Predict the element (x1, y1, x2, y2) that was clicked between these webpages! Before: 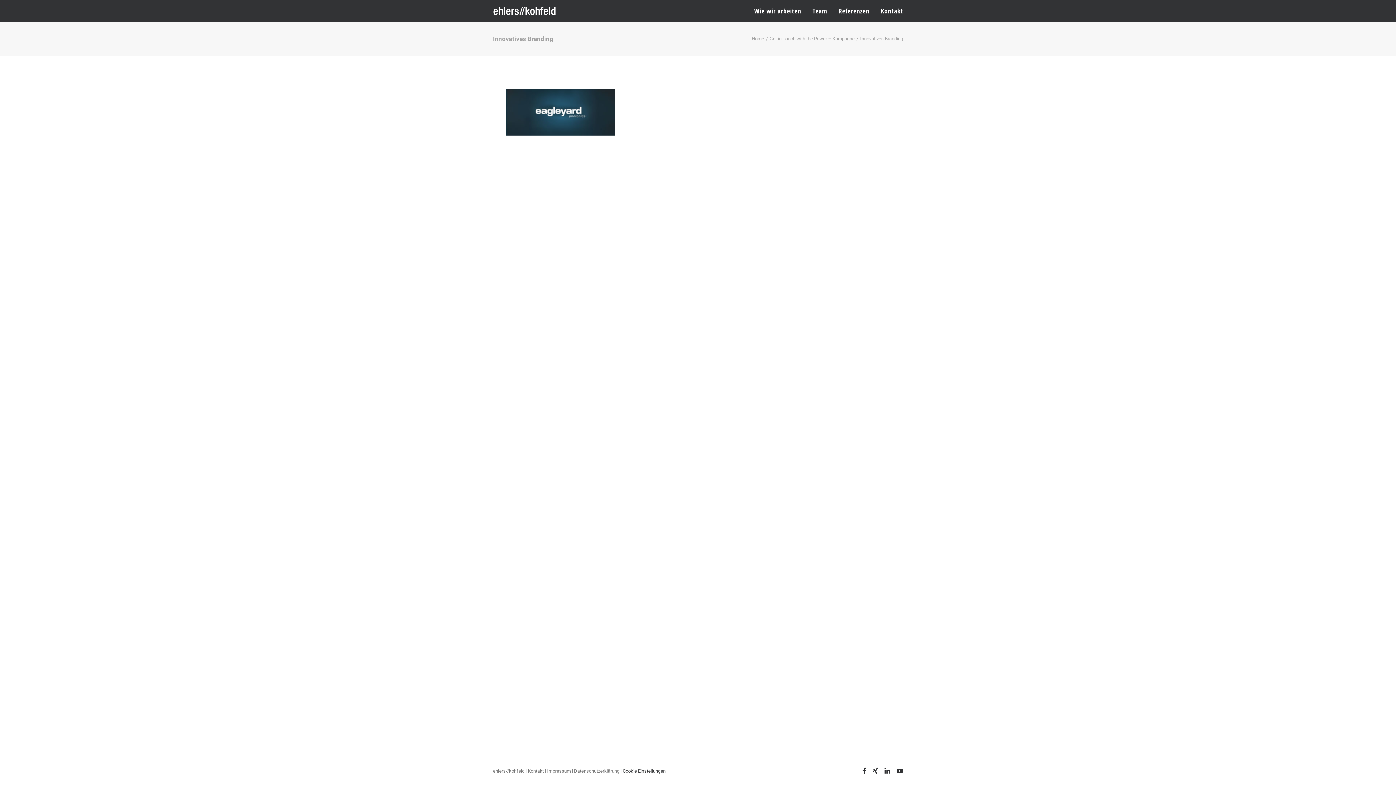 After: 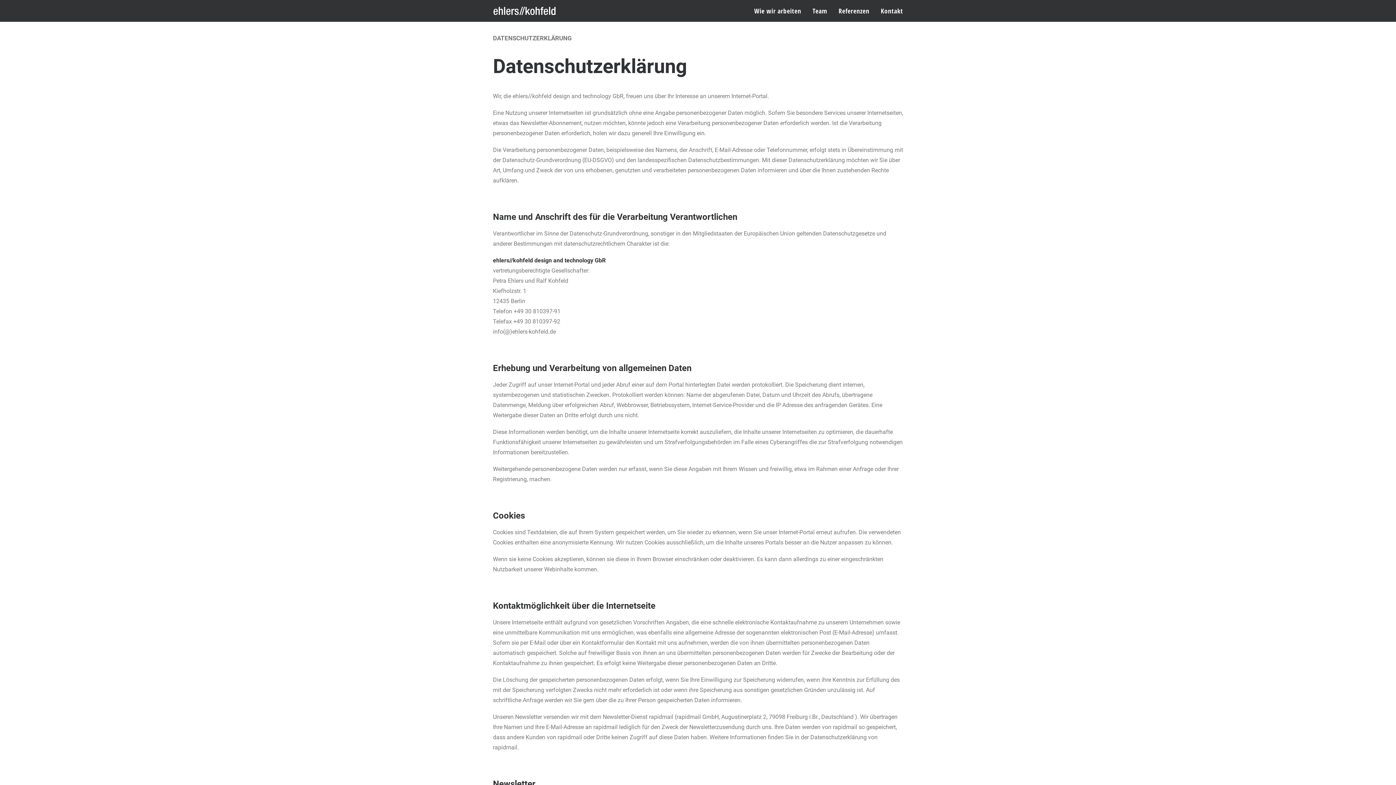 Action: bbox: (574, 768, 620, 774) label: Datenschutzerklärung 